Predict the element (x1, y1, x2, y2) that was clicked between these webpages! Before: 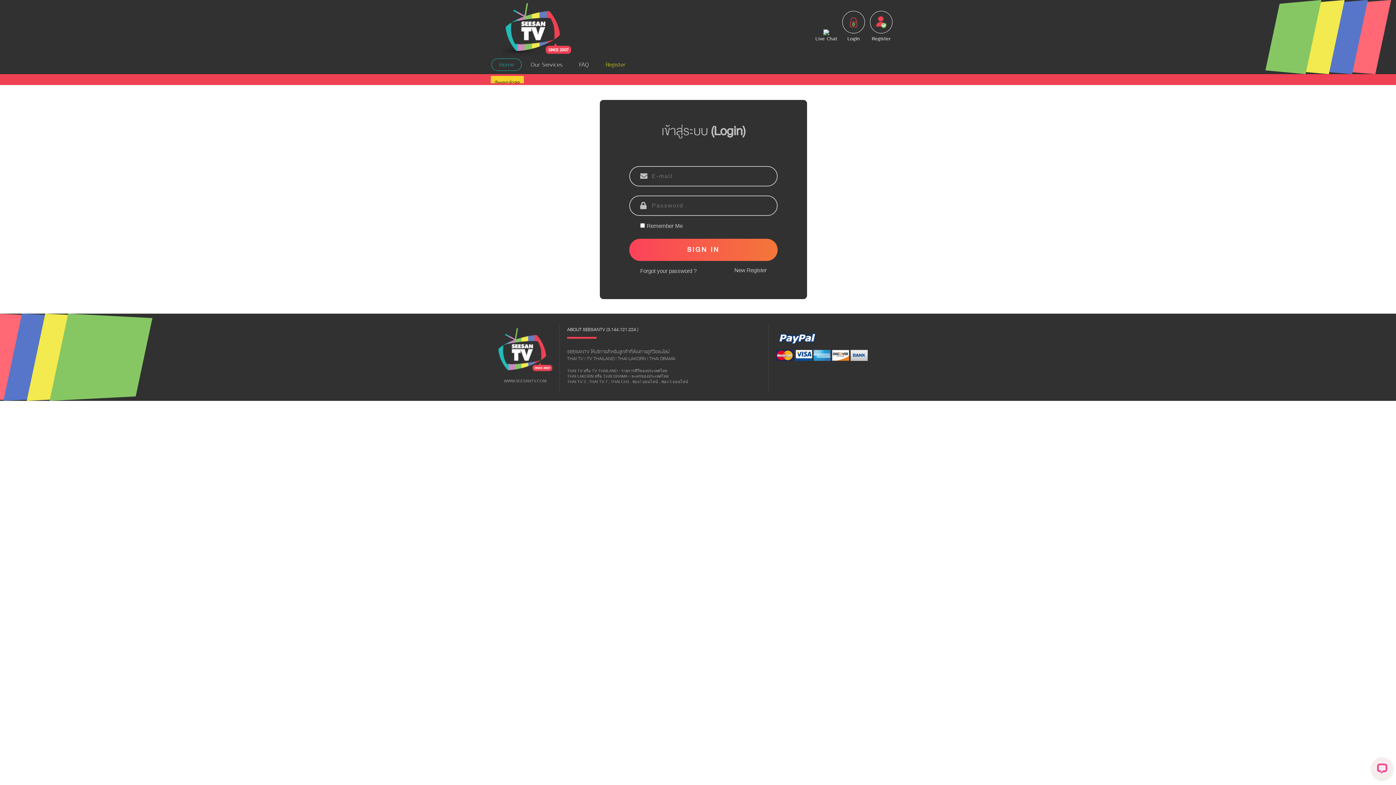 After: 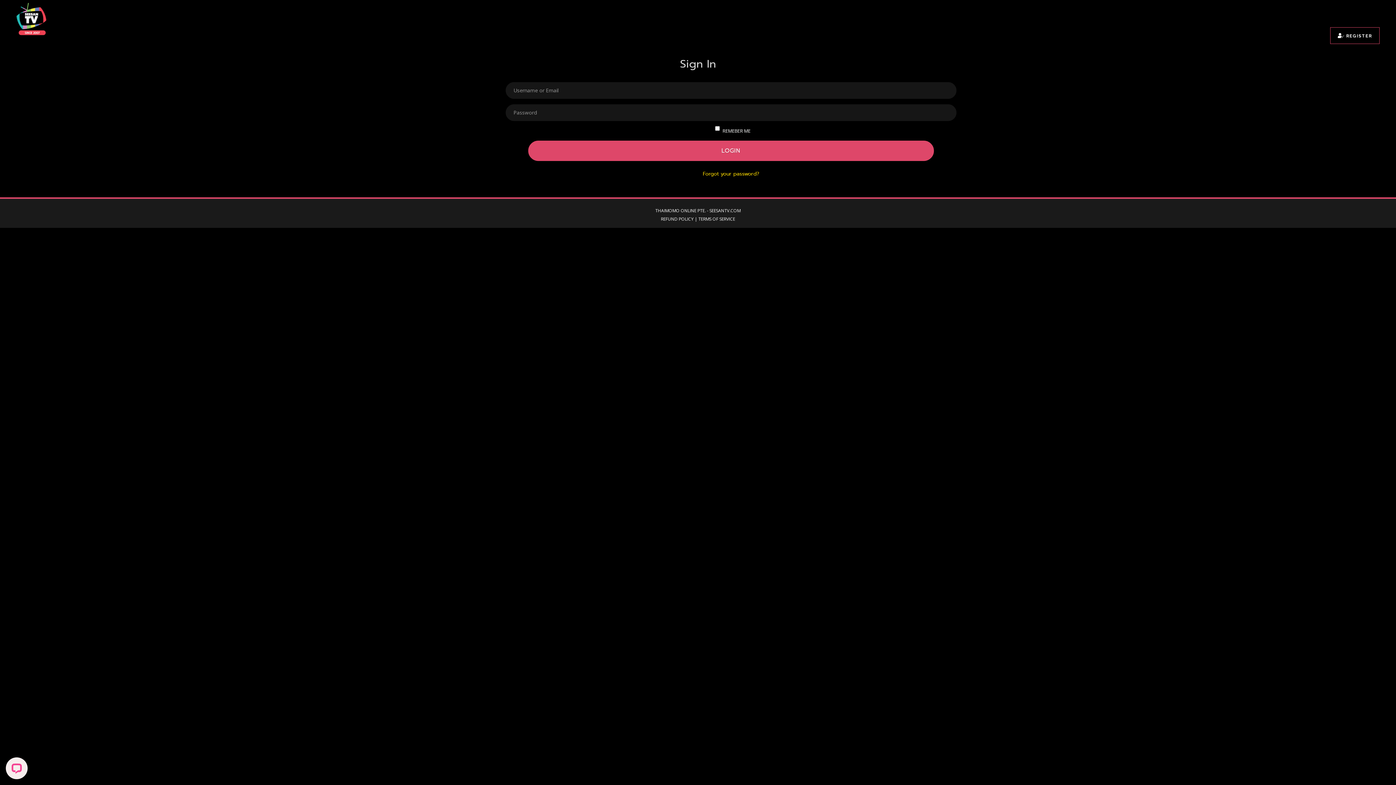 Action: bbox: (504, 378, 546, 383) label: WWW.SEESANTV.COM